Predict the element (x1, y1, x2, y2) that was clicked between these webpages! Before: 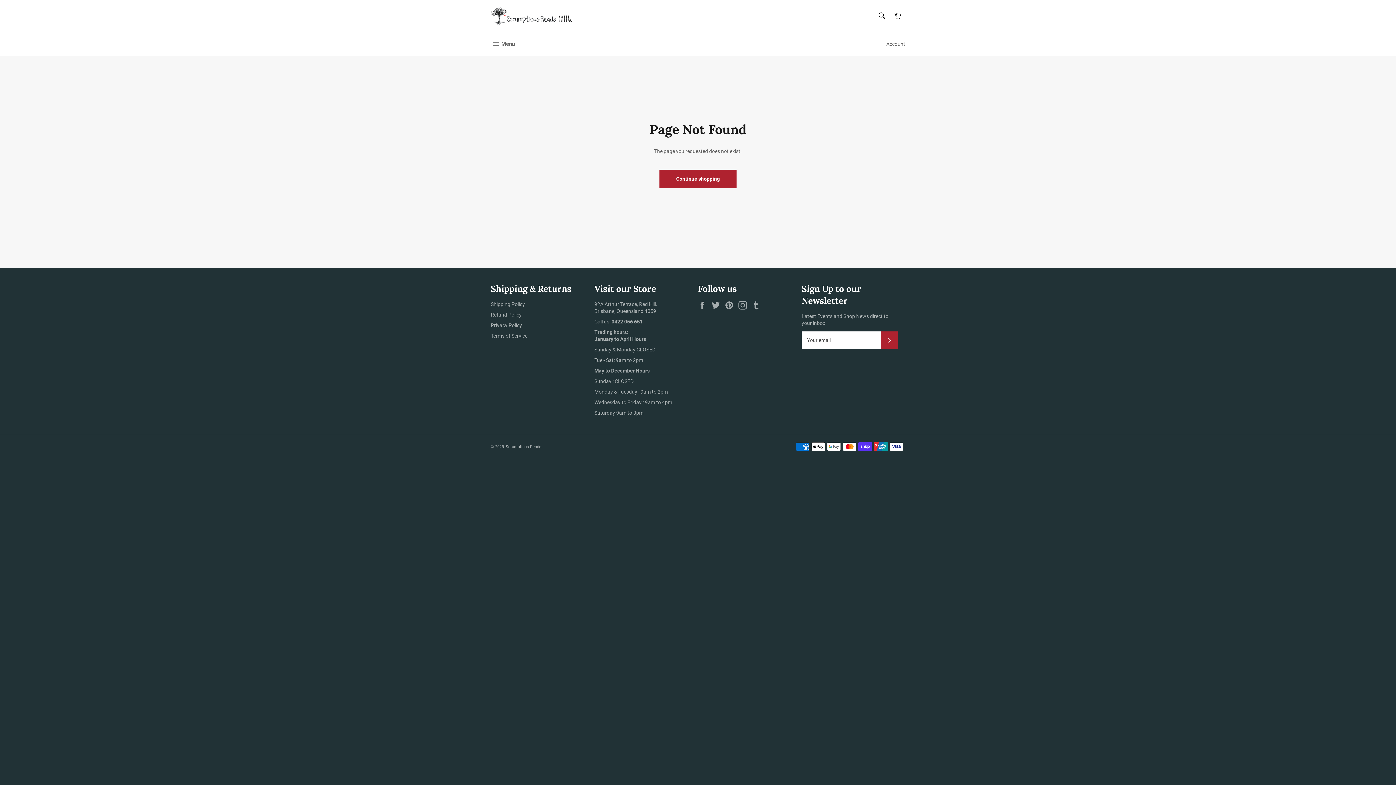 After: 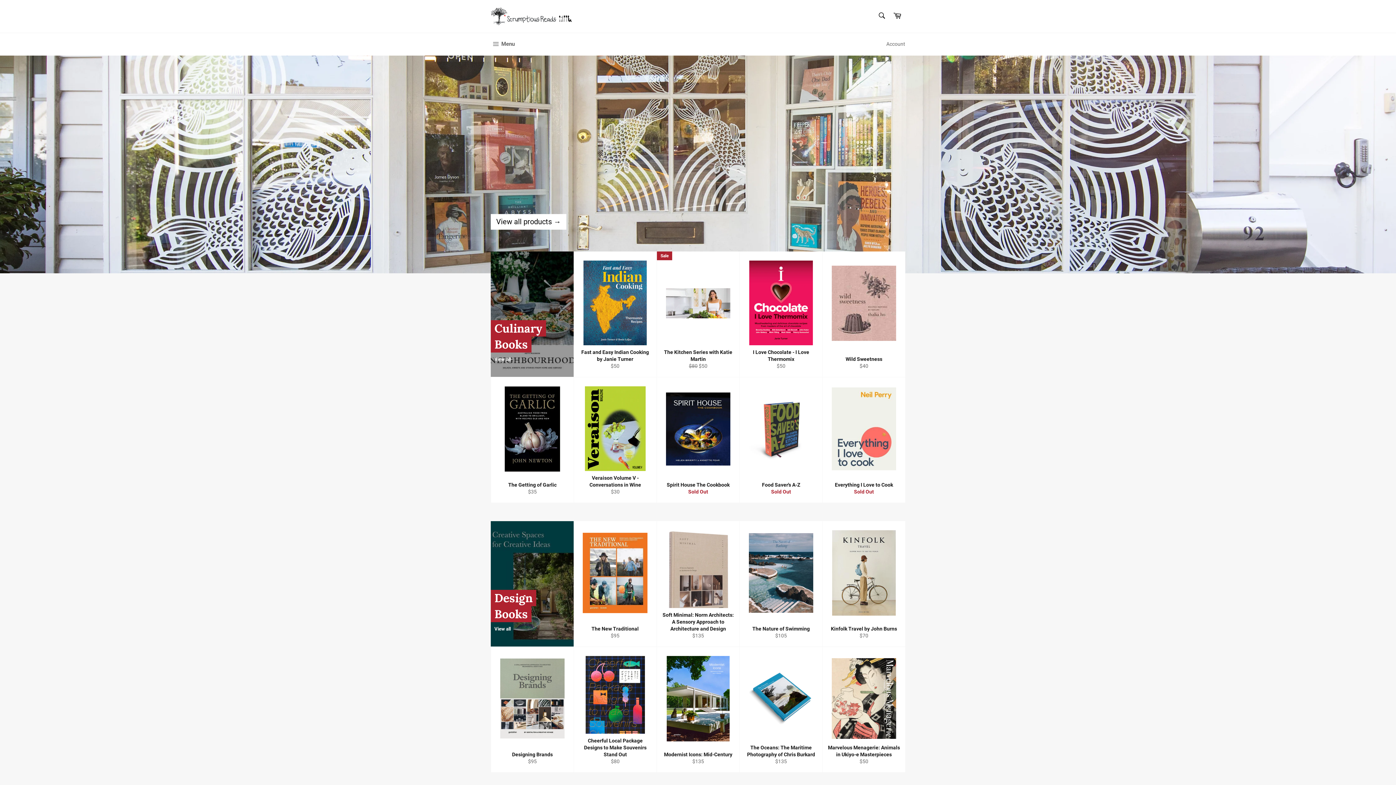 Action: bbox: (659, 169, 736, 188) label: Continue shopping